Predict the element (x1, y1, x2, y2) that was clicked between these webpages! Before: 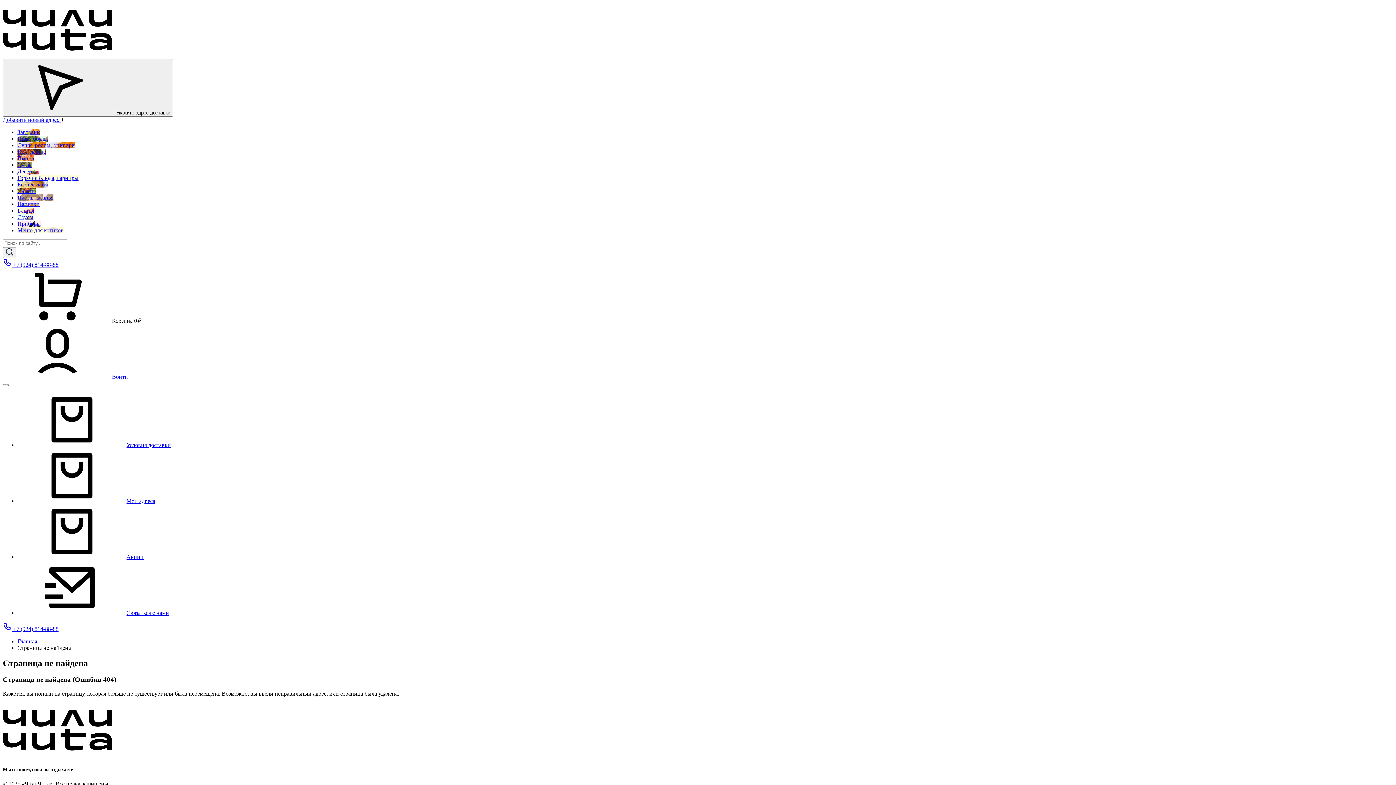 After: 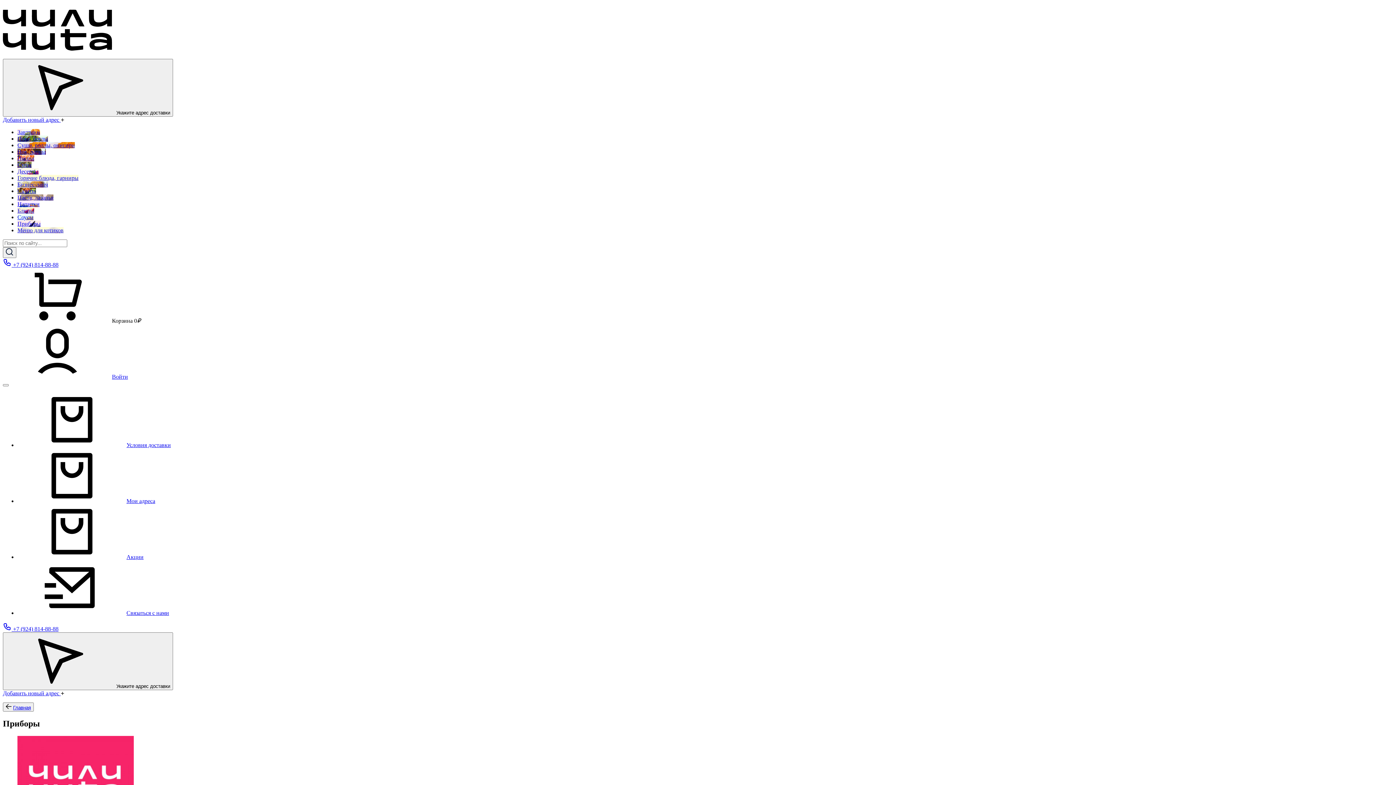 Action: label: Приборы bbox: (17, 220, 40, 226)